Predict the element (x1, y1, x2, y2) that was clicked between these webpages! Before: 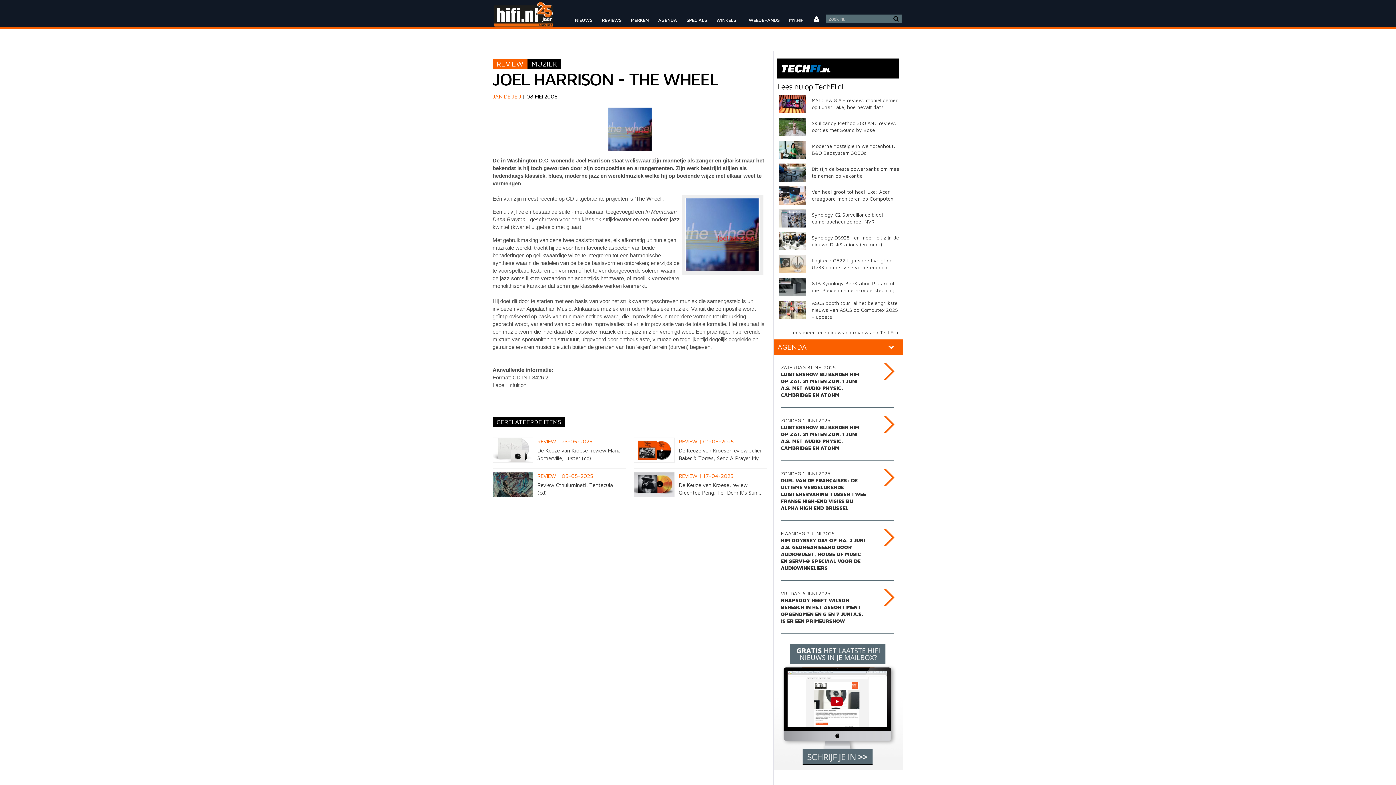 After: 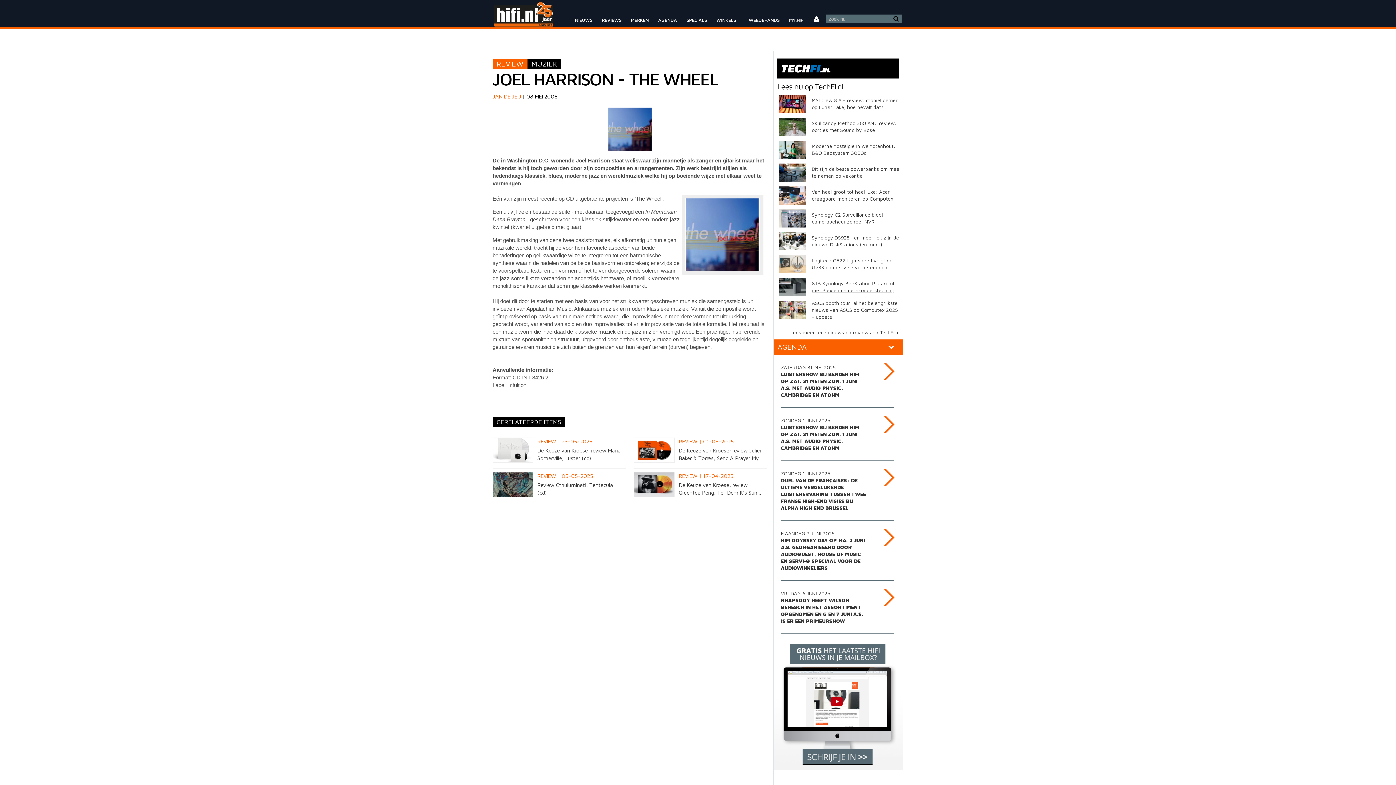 Action: label: 	8TB Synology BeeStation Plus komt met Plex en camera-ondersteuning bbox: (779, 292, 899, 298)